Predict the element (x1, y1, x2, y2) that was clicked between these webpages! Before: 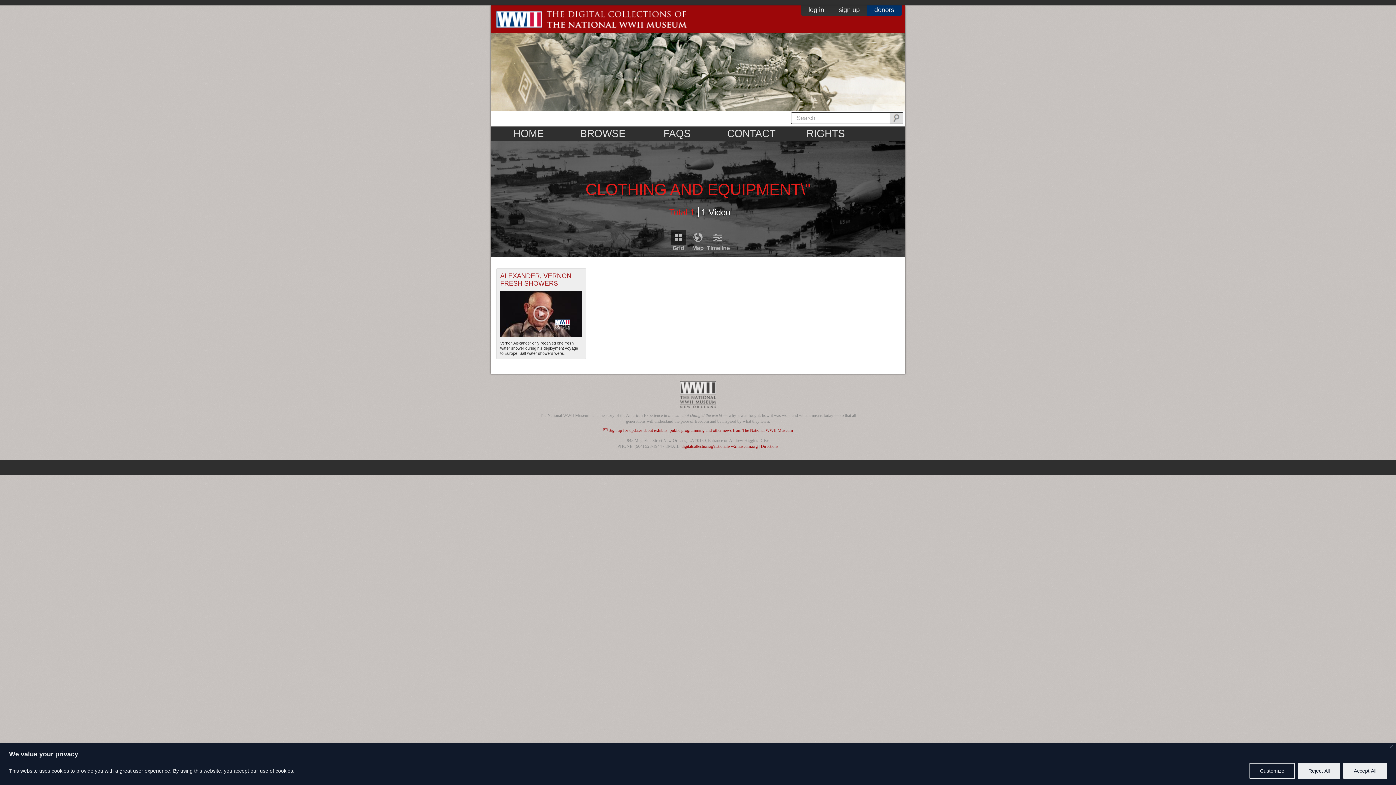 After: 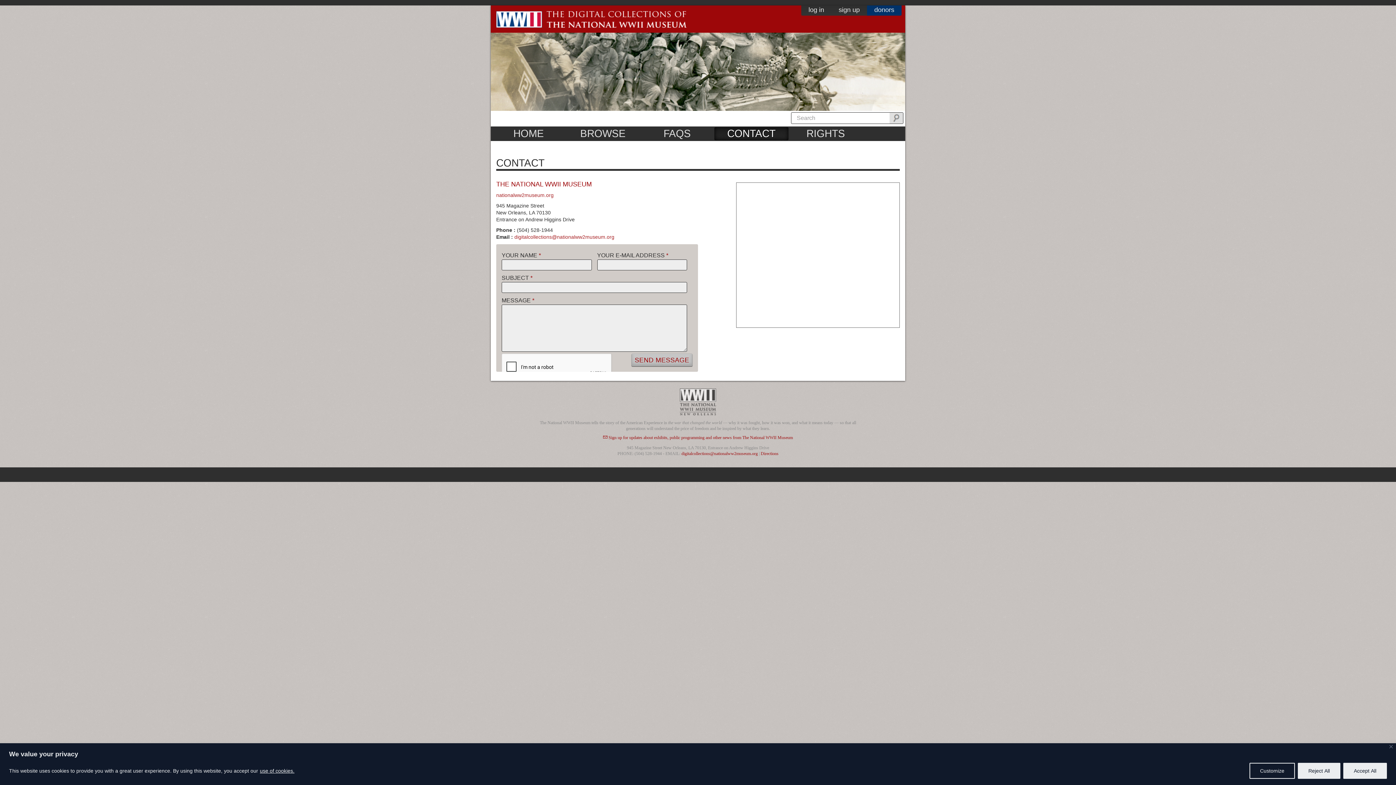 Action: label: CONTACT bbox: (714, 127, 788, 140)